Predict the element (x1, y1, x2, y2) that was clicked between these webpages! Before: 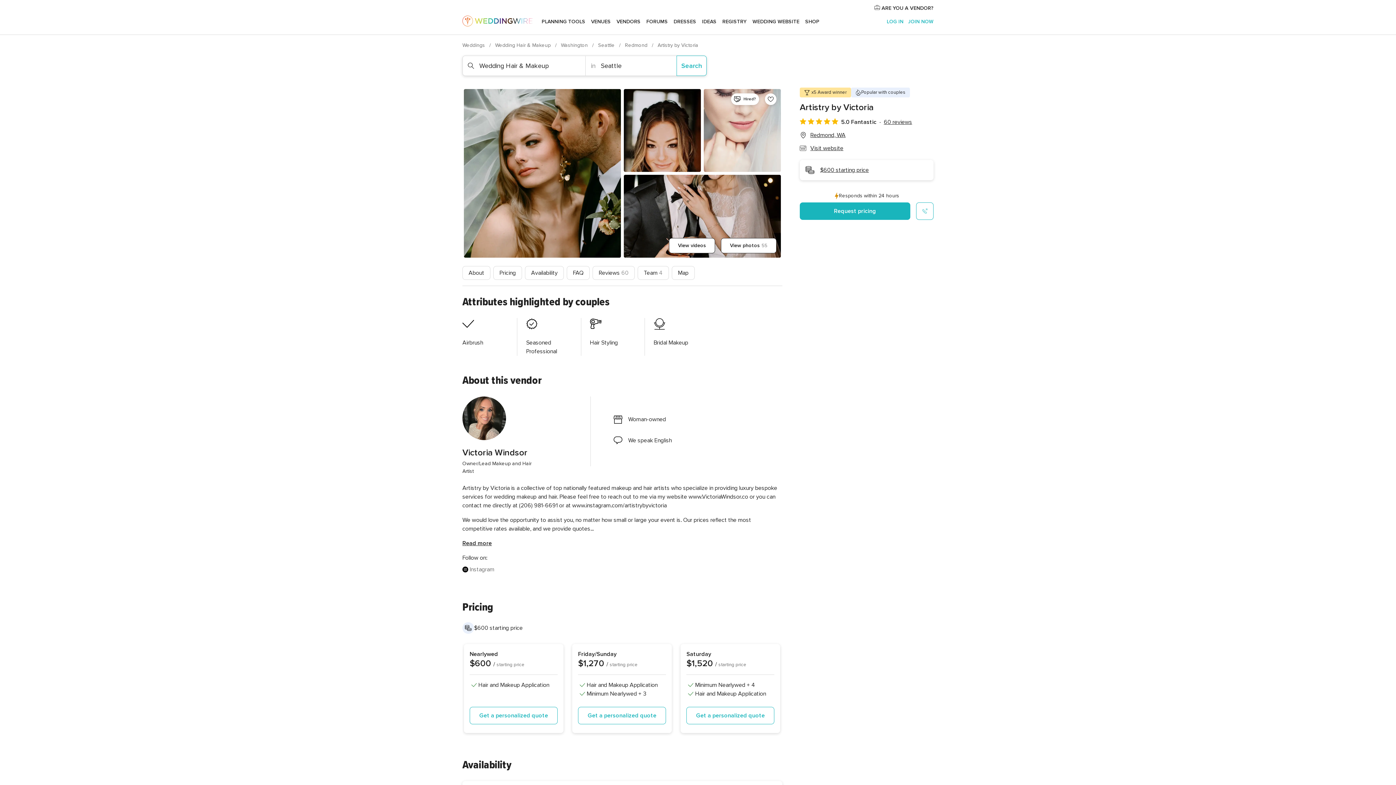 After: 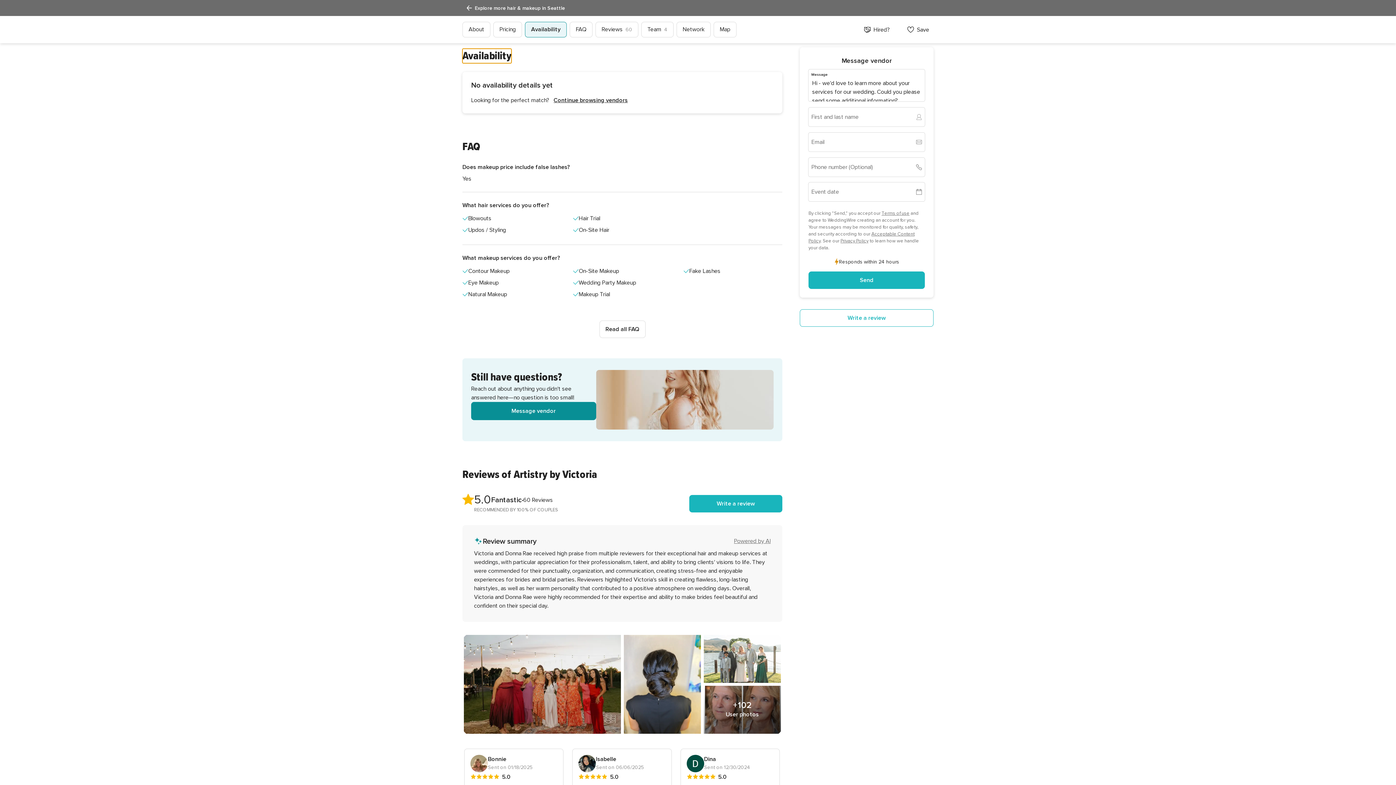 Action: label: Availability bbox: (525, 266, 564, 280)